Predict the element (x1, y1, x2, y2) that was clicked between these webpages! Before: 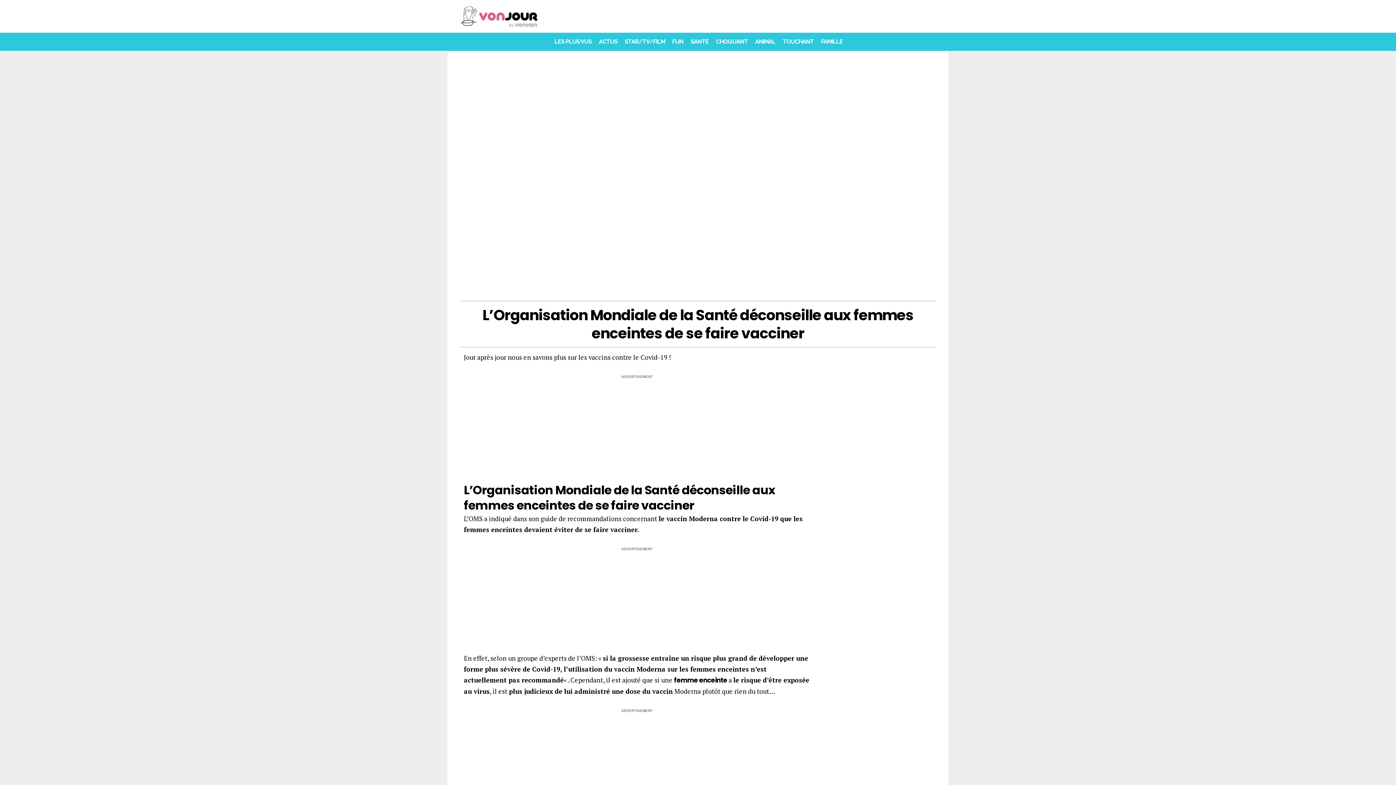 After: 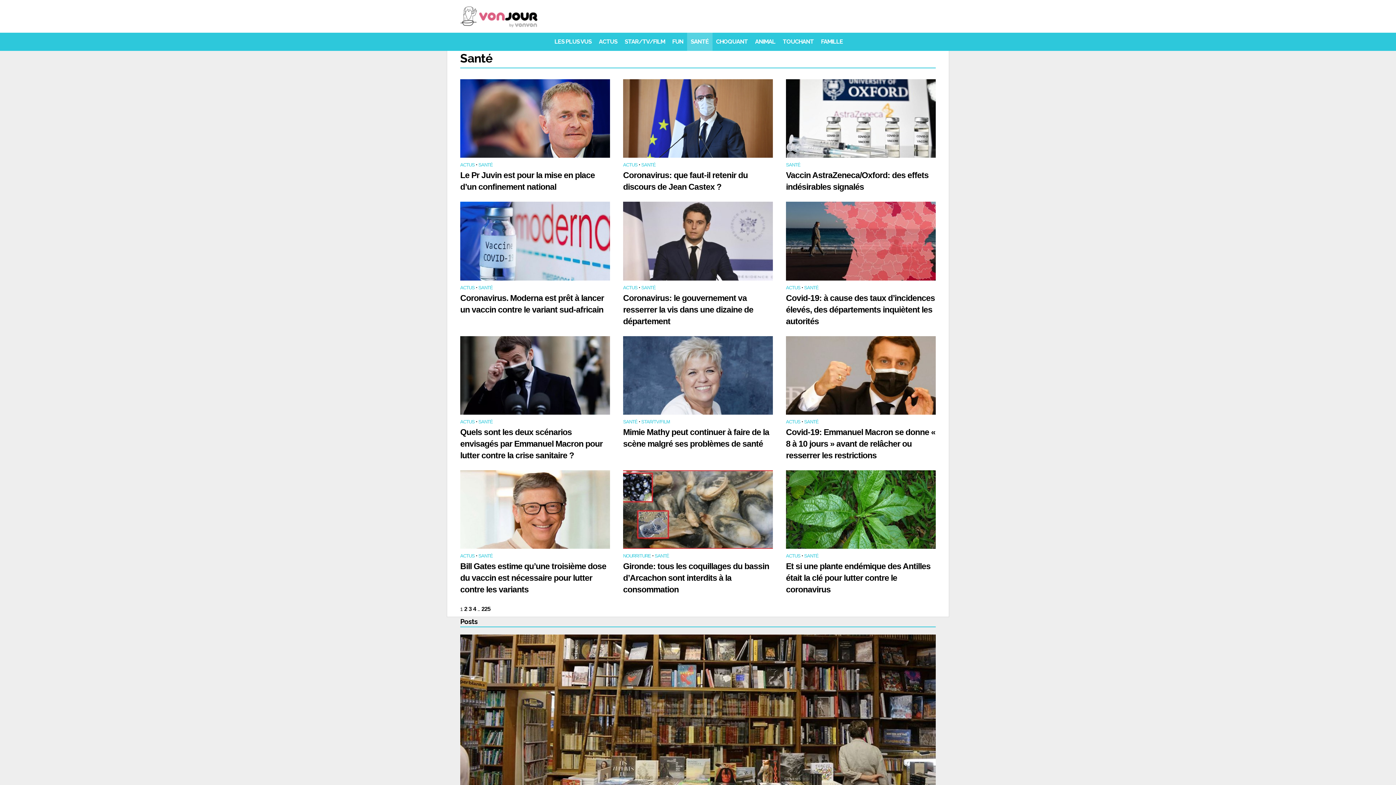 Action: bbox: (687, 32, 712, 50) label: SANTÉ